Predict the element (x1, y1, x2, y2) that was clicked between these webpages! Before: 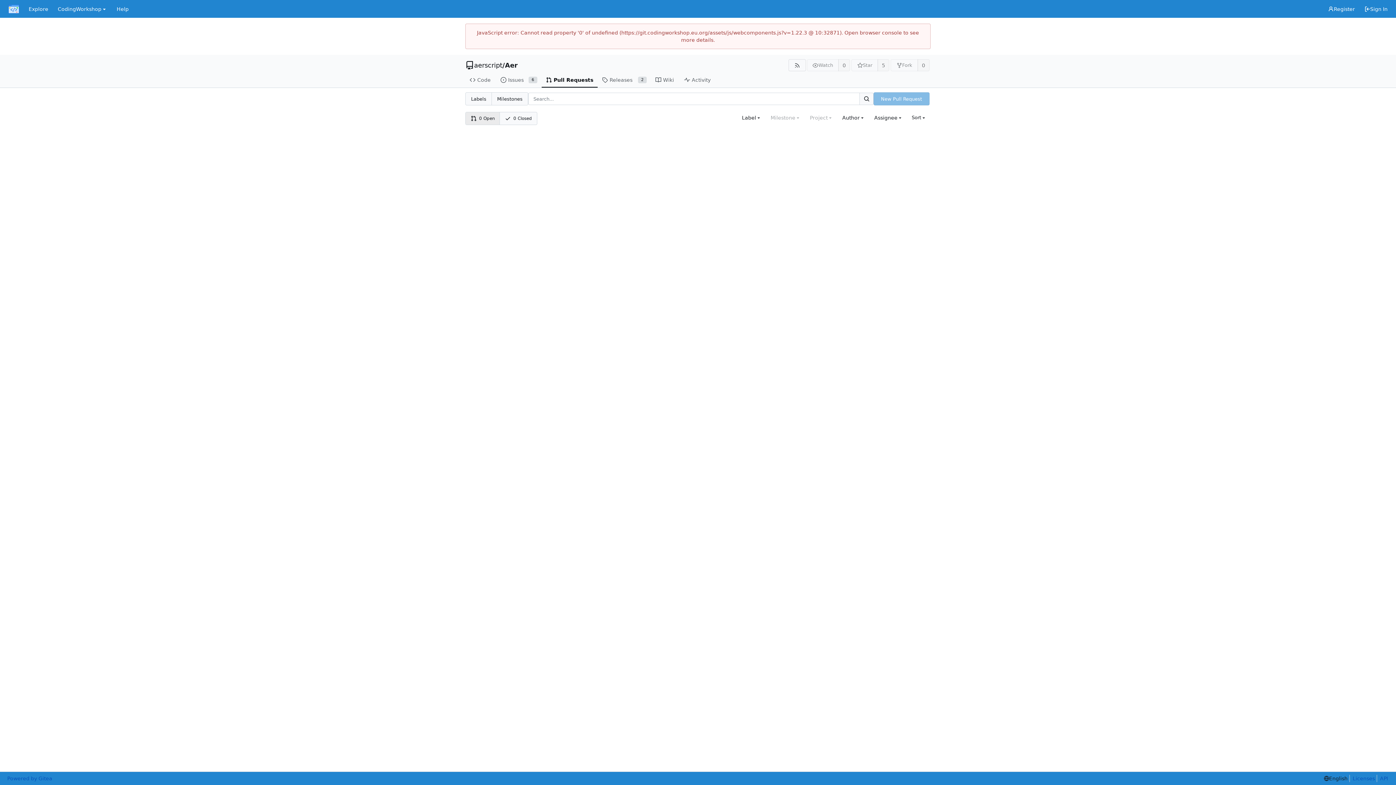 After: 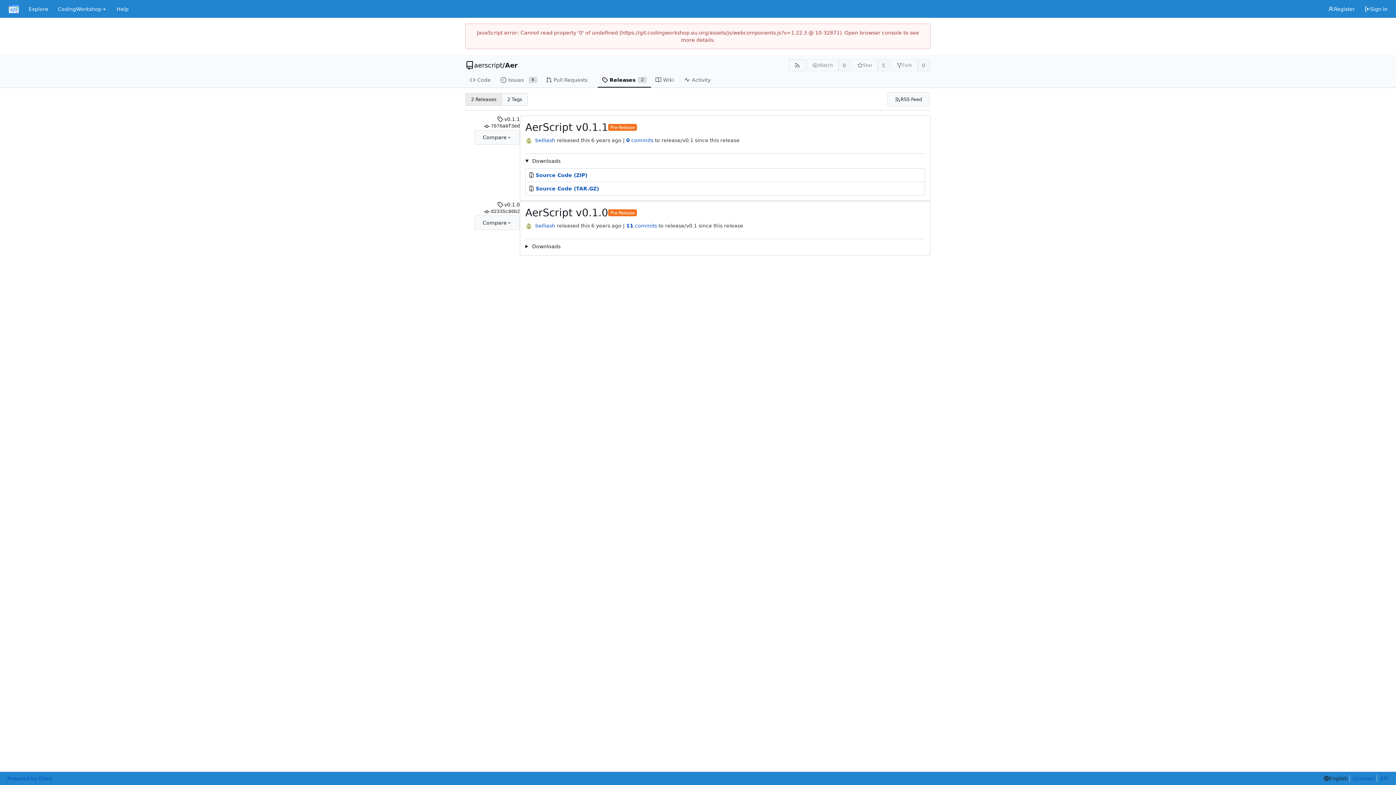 Action: bbox: (597, 72, 651, 87) label: Releases
2